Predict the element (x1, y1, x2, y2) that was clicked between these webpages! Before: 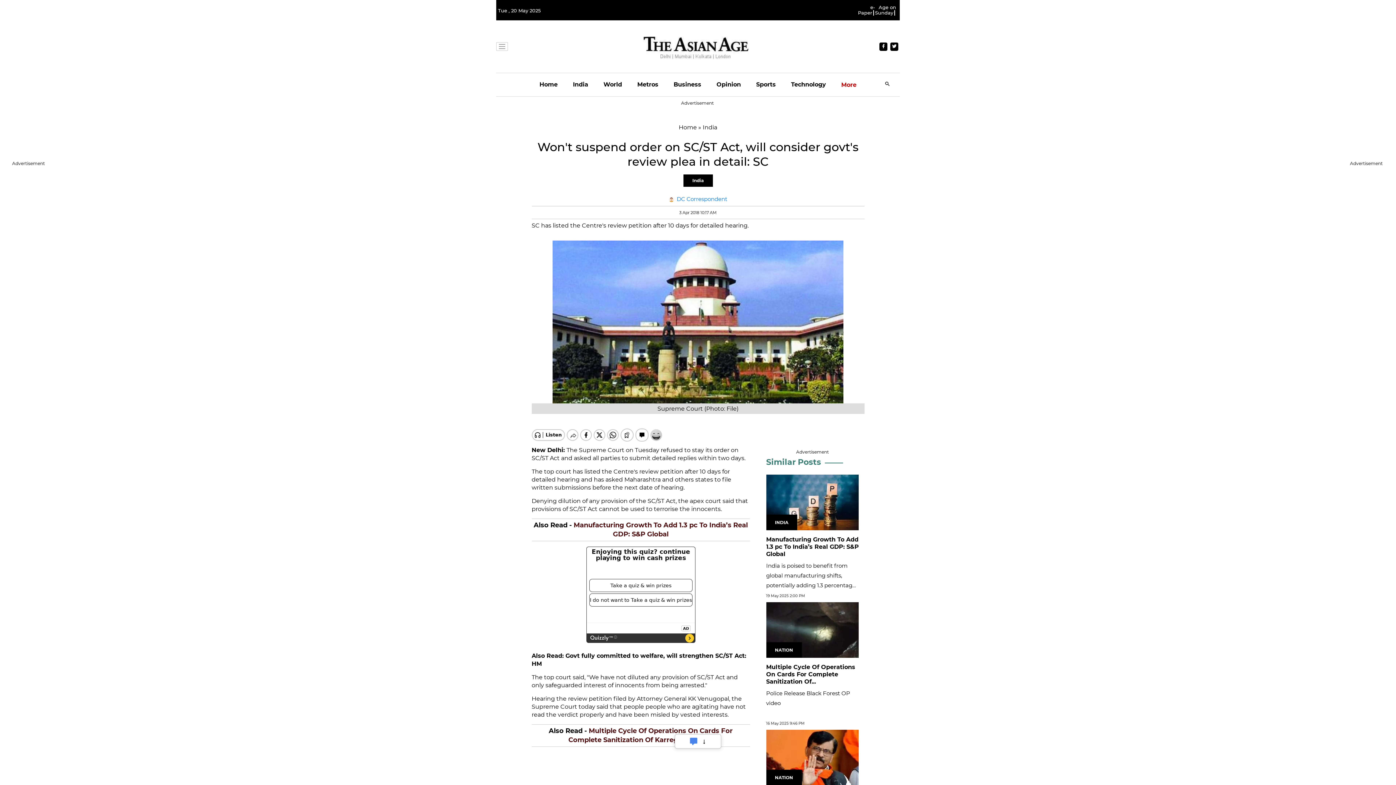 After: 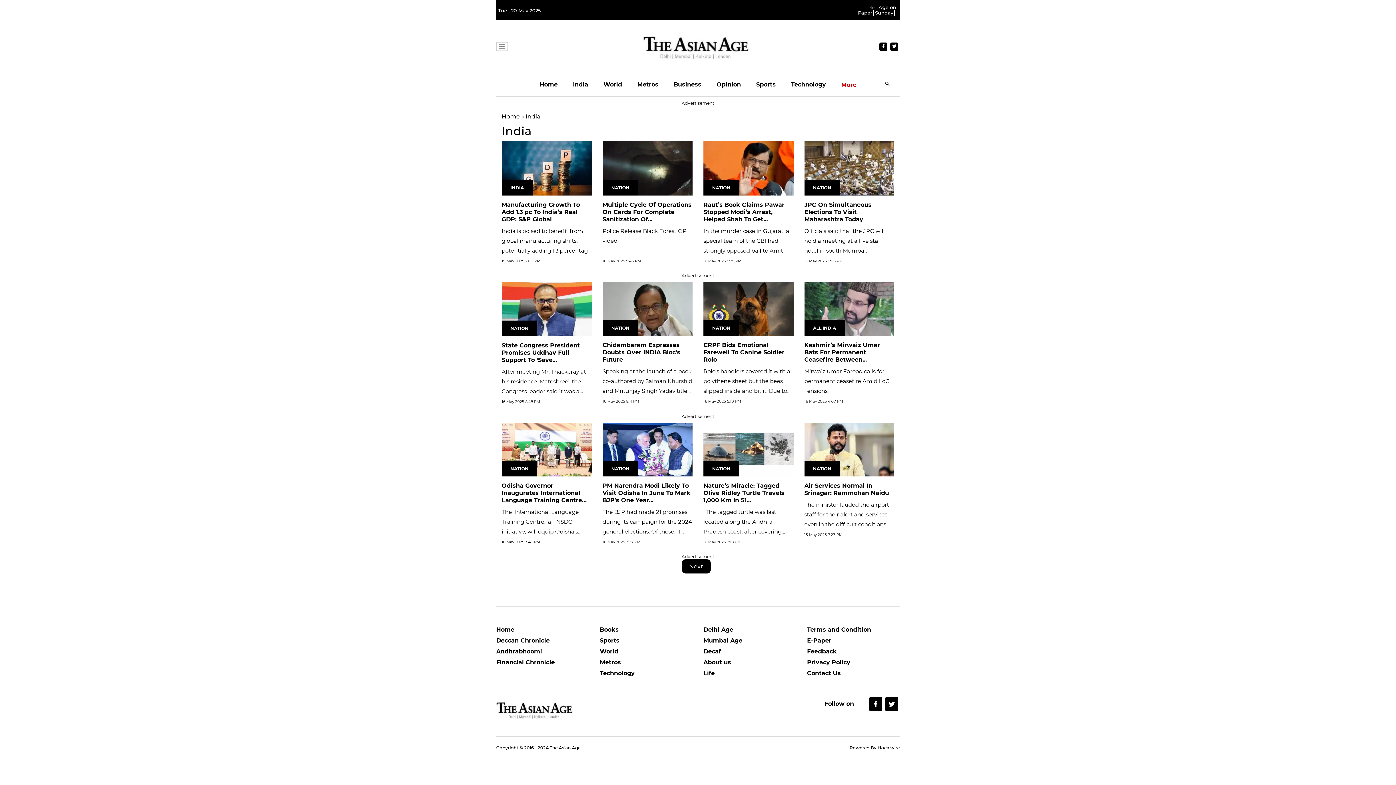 Action: bbox: (775, 493, 788, 499) label: INDIA